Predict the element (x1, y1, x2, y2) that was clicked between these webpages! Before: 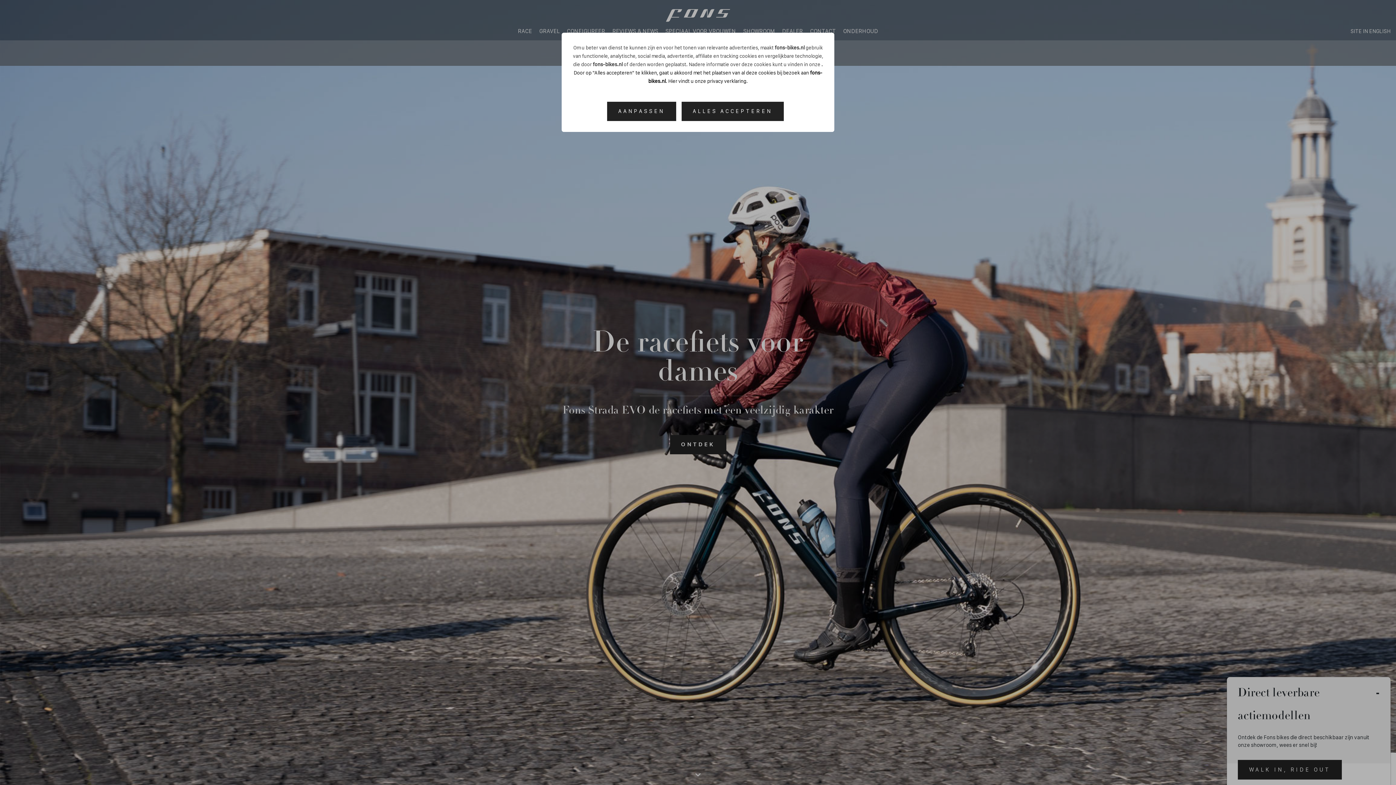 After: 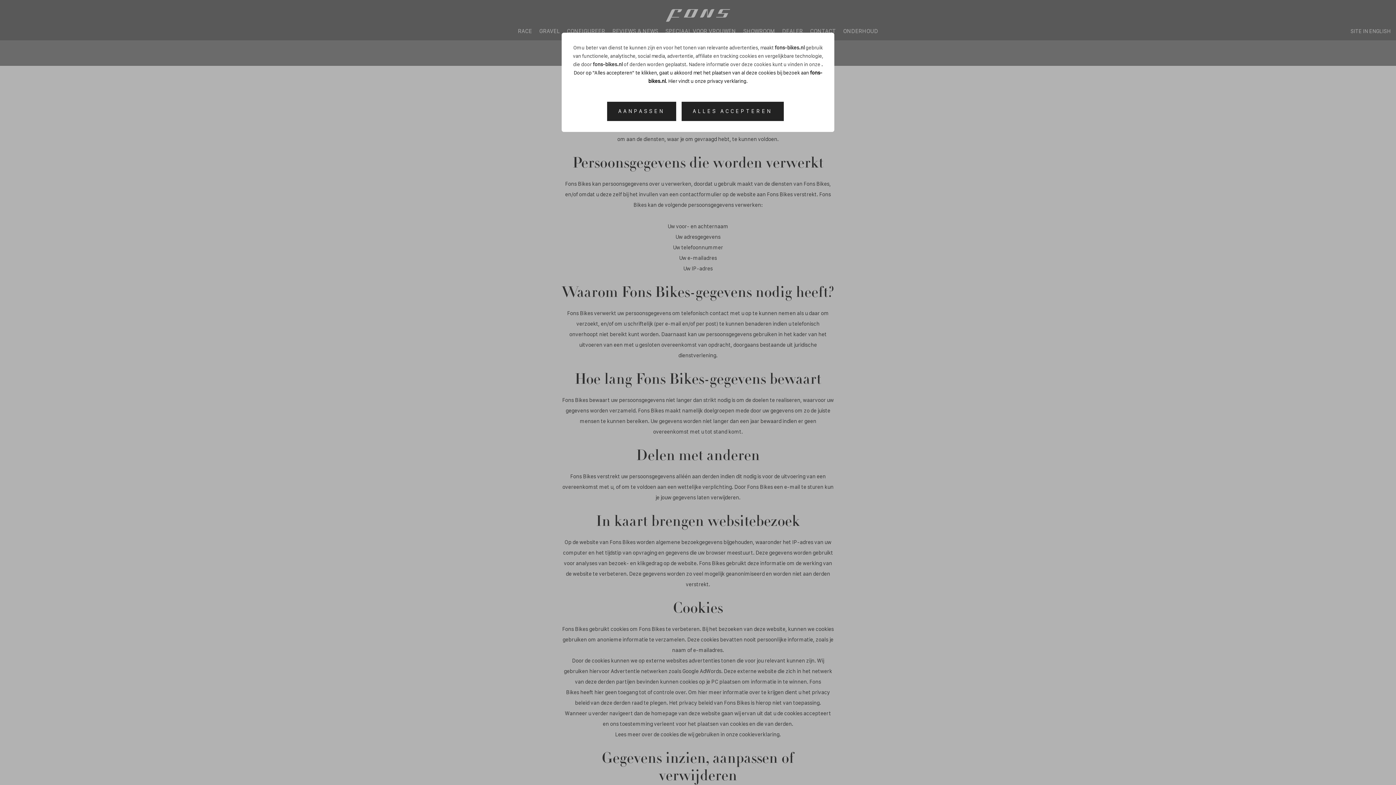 Action: label: privacy verklaring bbox: (707, 78, 746, 84)